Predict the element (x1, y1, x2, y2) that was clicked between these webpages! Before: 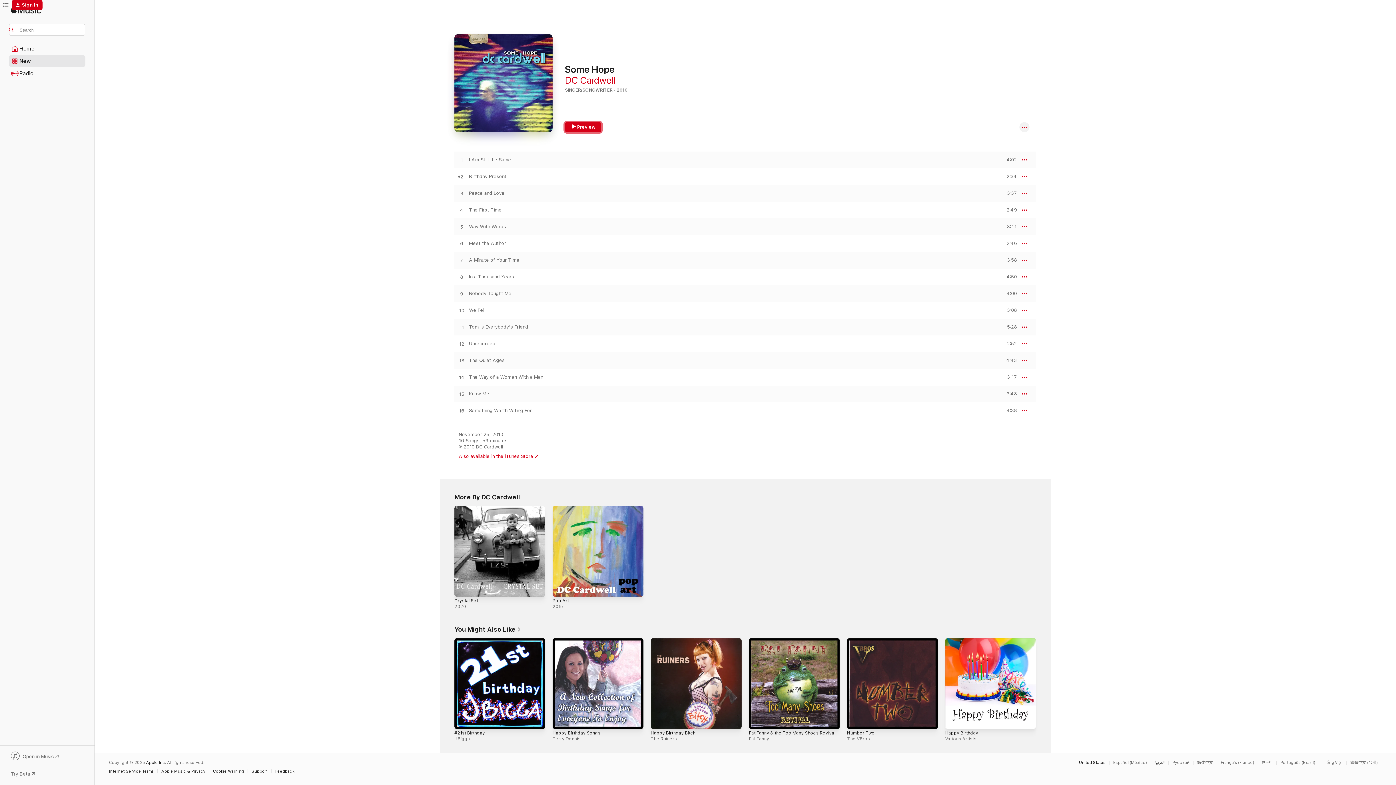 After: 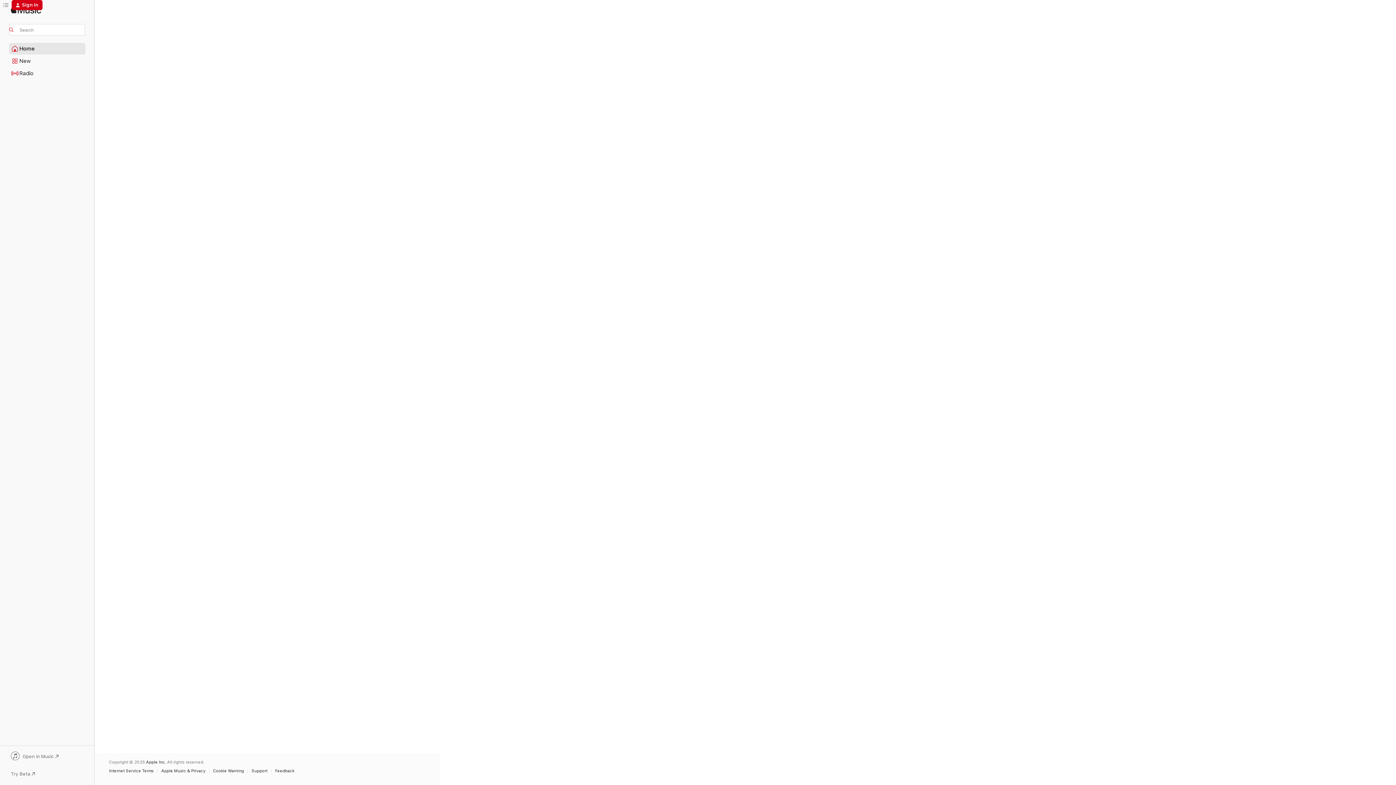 Action: bbox: (9, 43, 85, 54) label: Home